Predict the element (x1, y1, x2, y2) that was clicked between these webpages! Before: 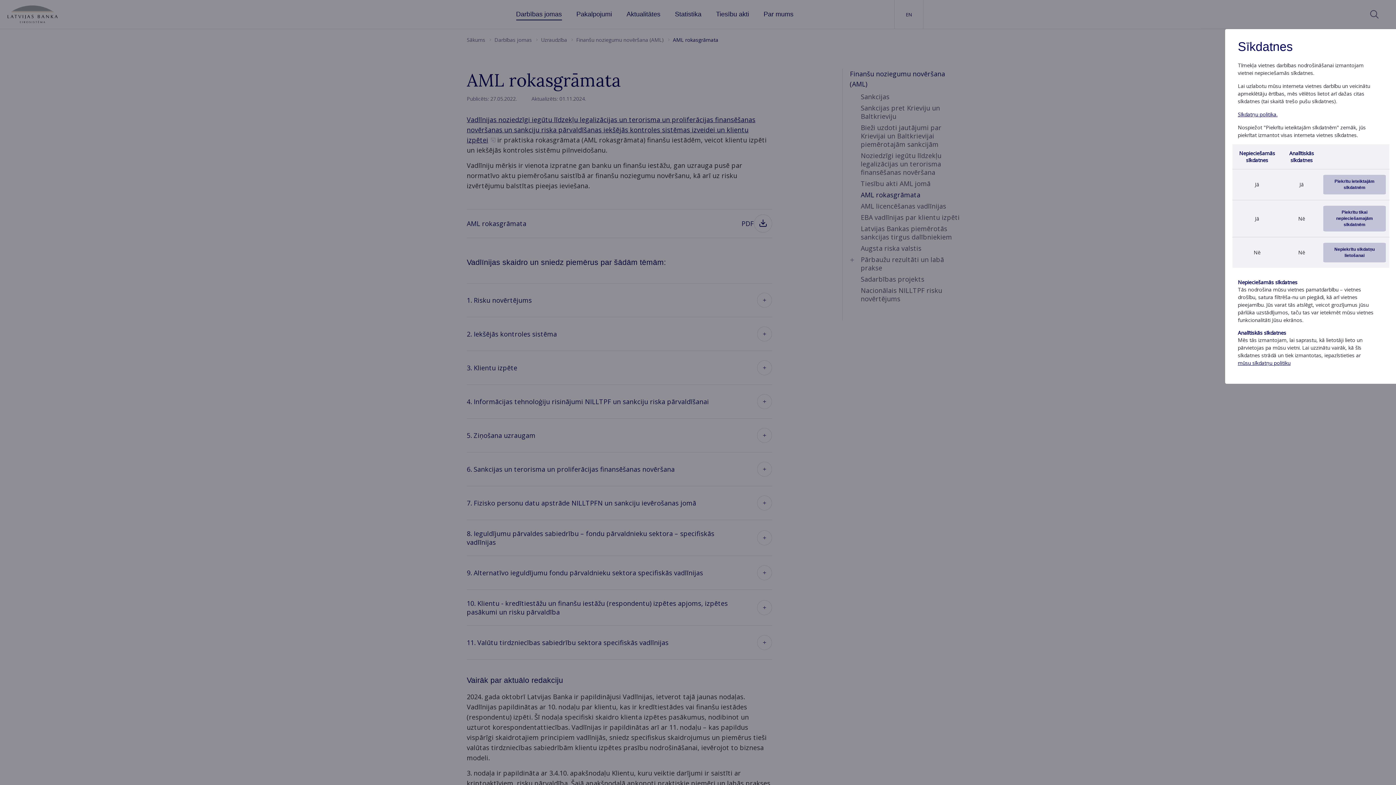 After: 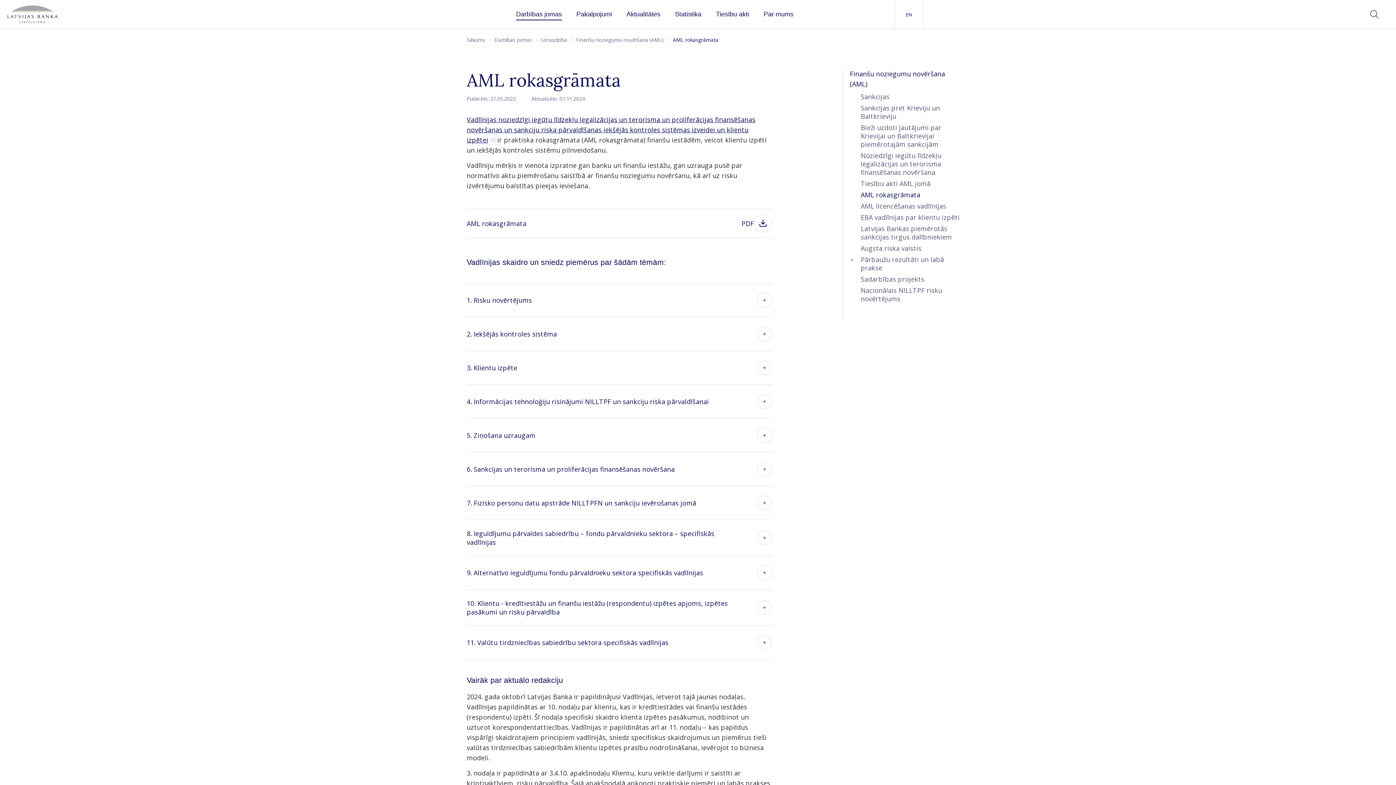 Action: bbox: (1323, 242, 1386, 262) label: Nepiekrītu sīkdatņu lietošanai